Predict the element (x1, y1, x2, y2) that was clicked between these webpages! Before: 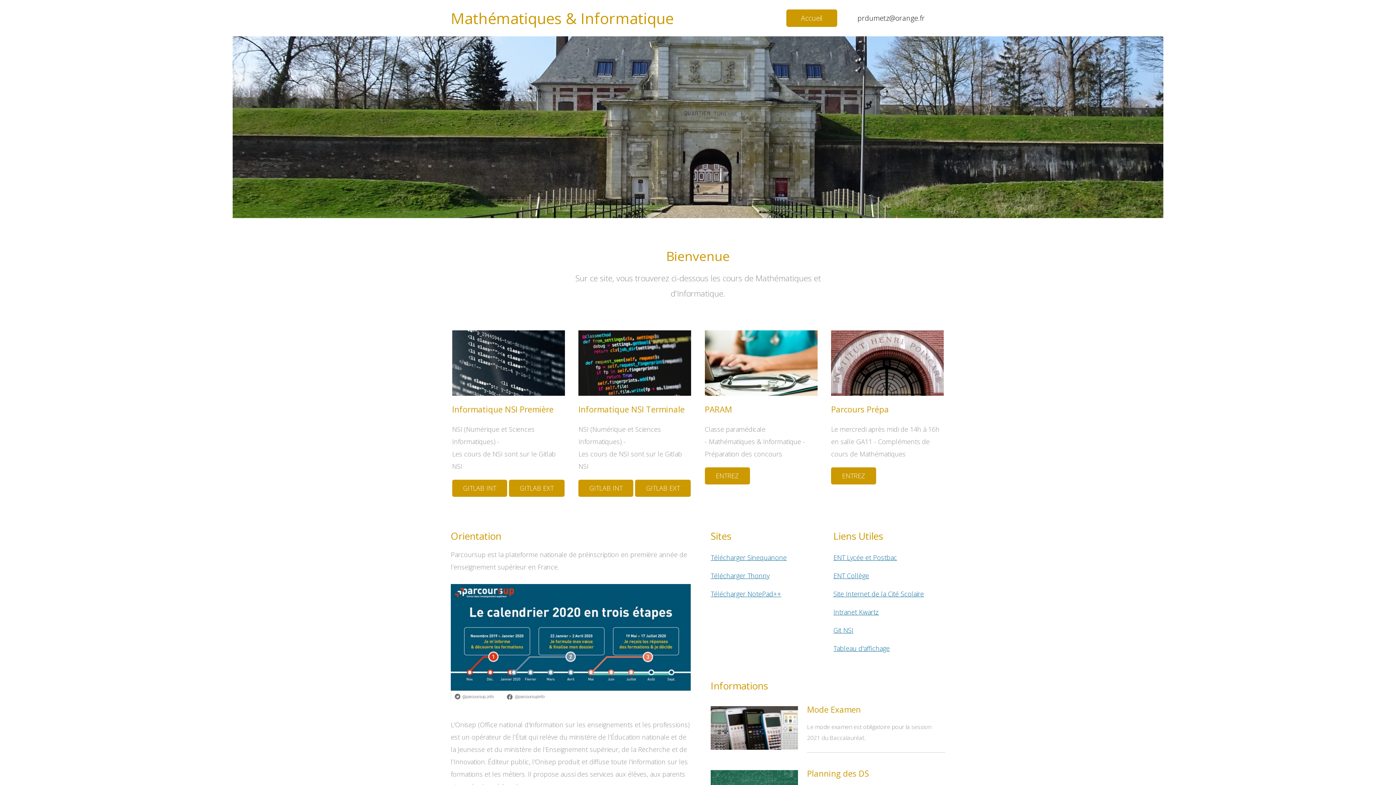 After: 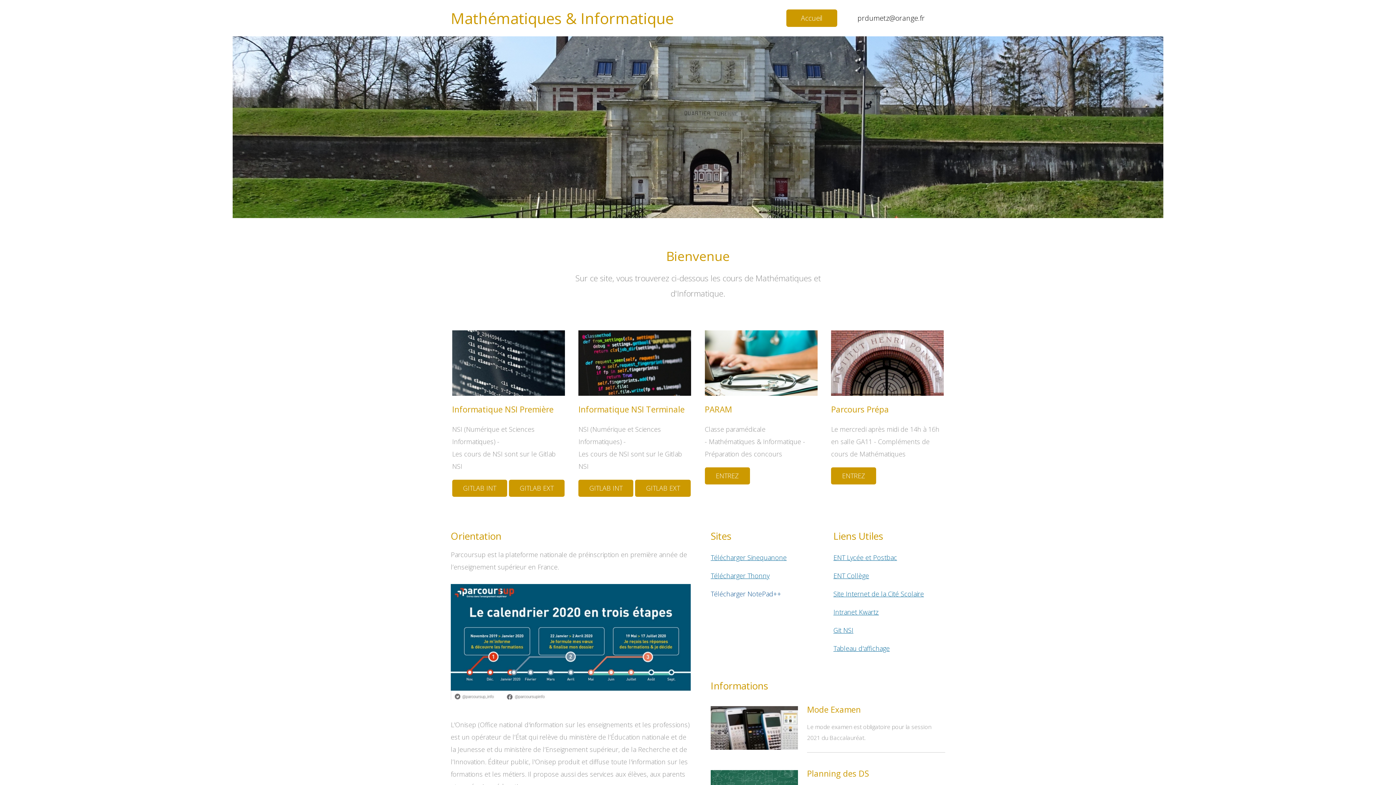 Action: label: Télécharger NotePad++ bbox: (710, 589, 781, 598)